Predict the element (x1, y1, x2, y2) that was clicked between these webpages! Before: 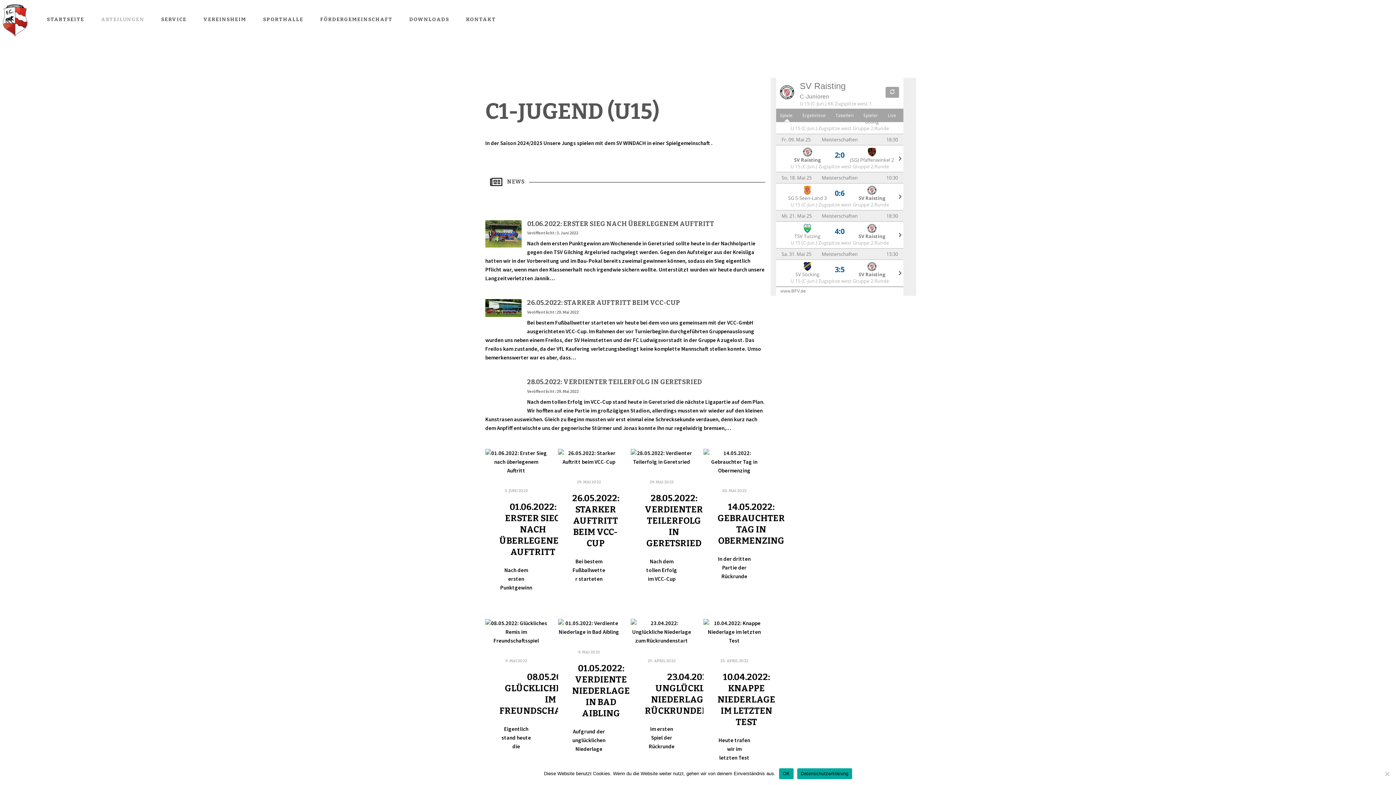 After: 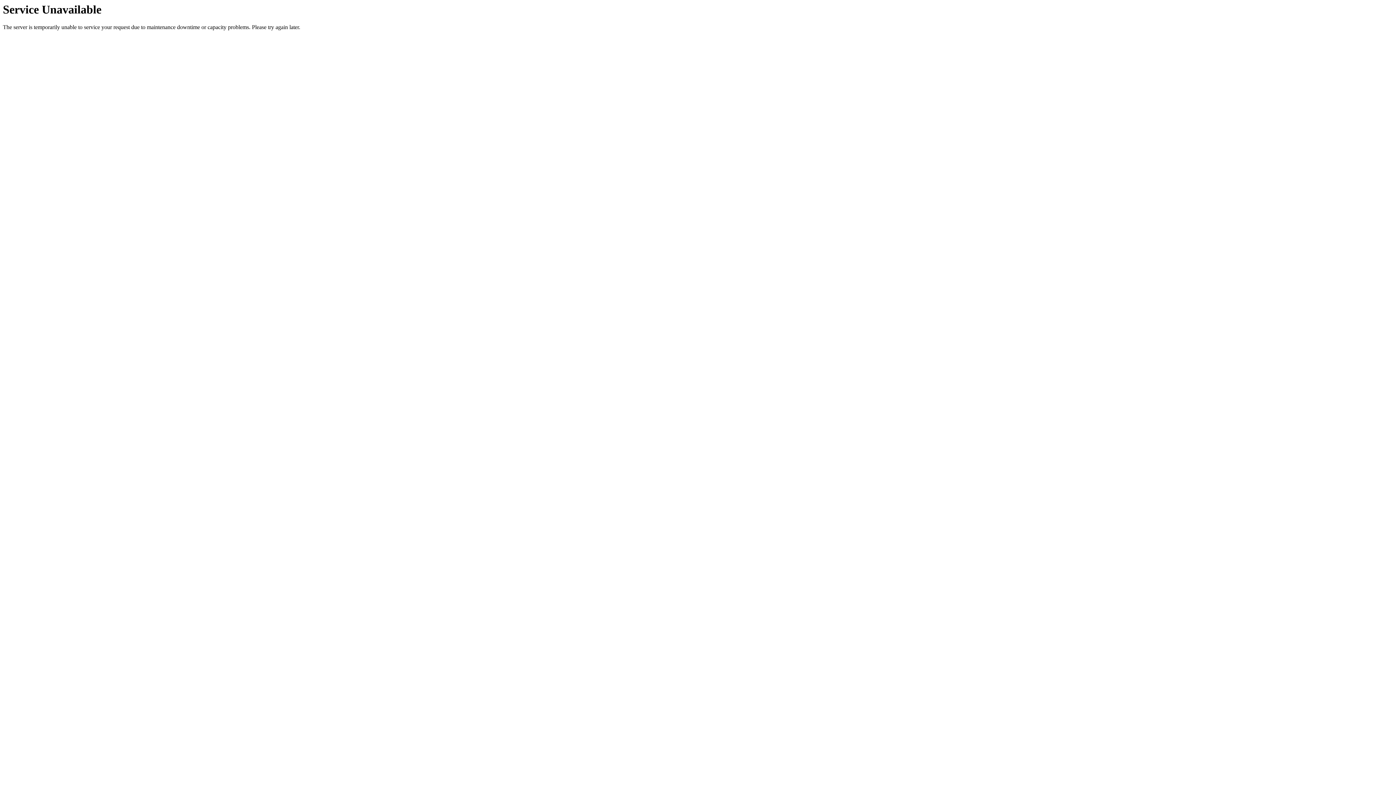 Action: bbox: (558, 619, 620, 636)